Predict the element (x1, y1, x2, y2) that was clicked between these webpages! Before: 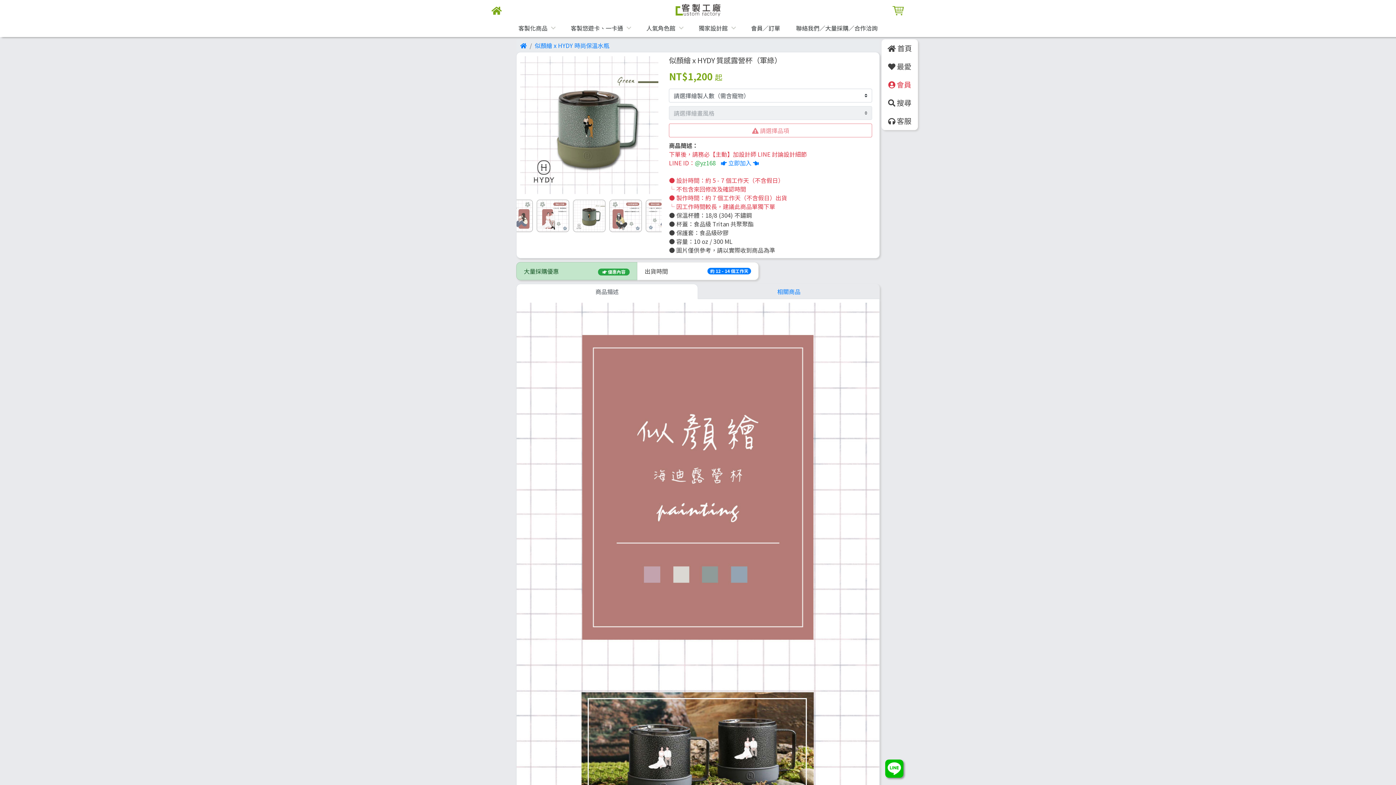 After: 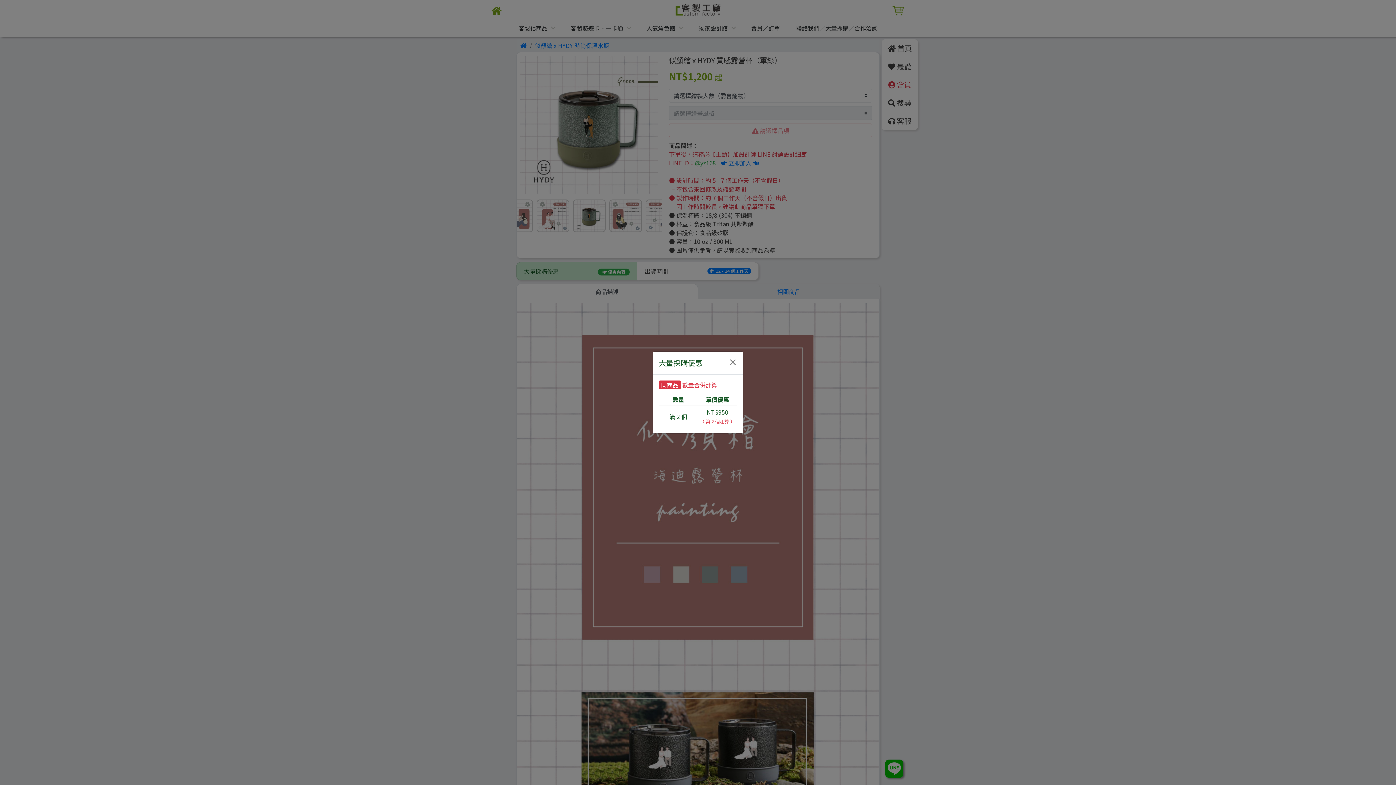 Action: label:  優惠內容 bbox: (598, 266, 629, 275)